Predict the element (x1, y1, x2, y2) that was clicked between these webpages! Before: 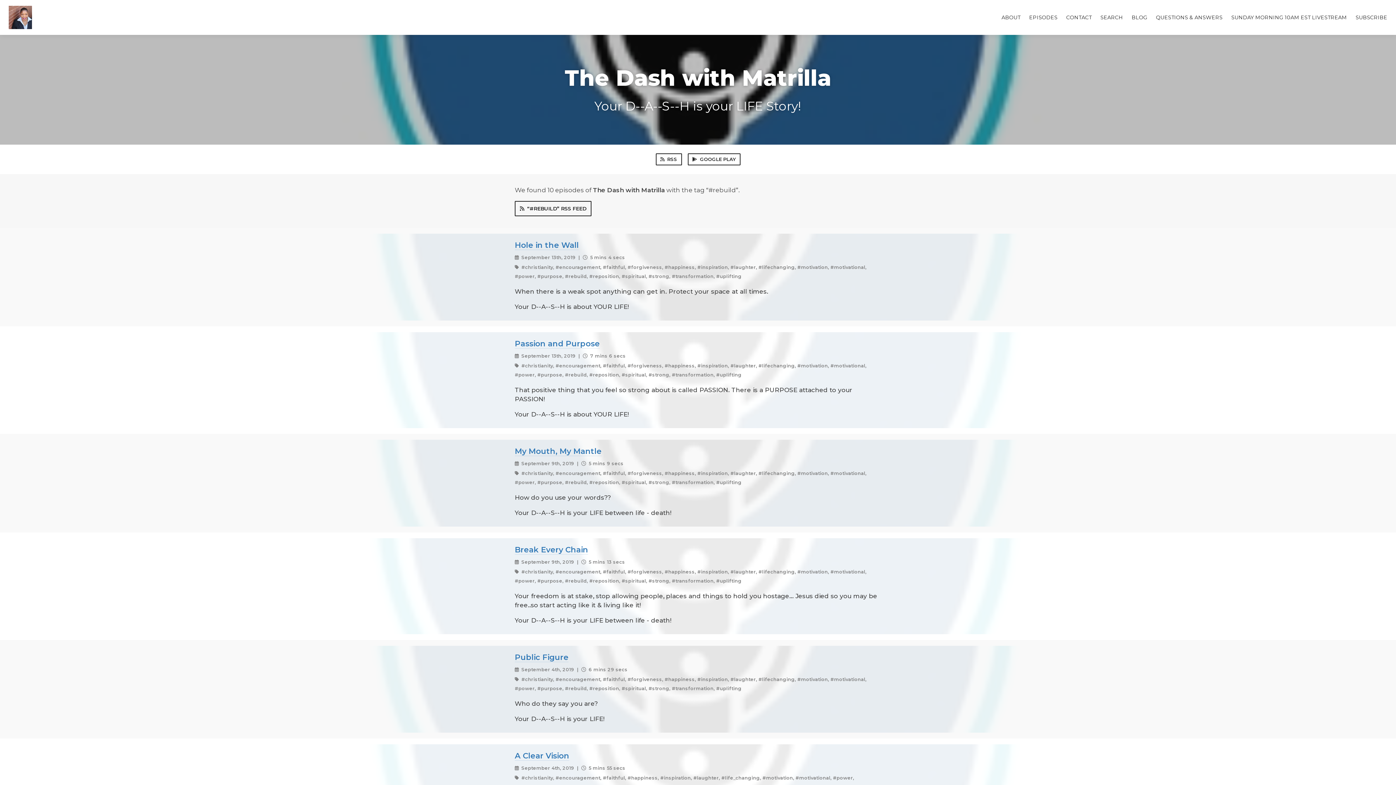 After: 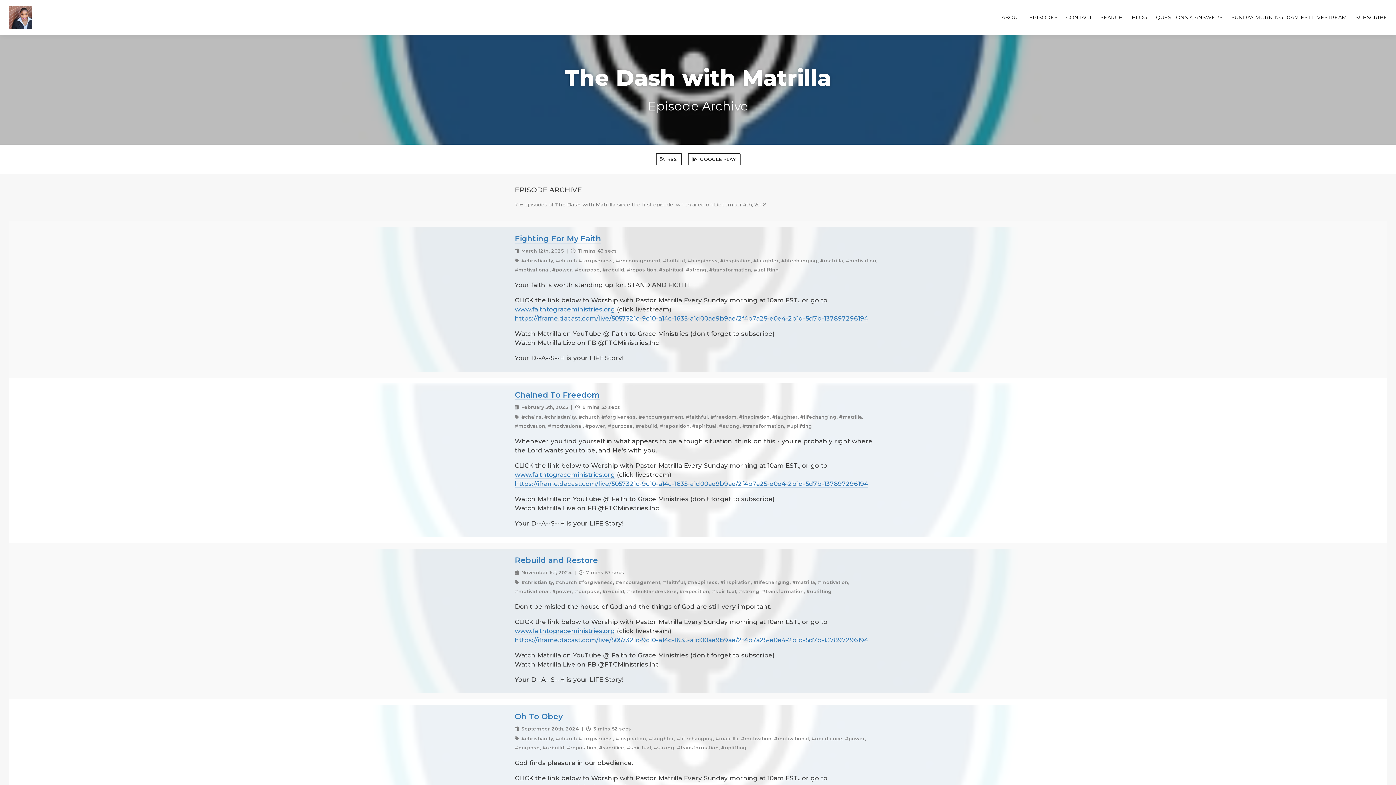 Action: label: EPISODES bbox: (1029, 14, 1057, 20)